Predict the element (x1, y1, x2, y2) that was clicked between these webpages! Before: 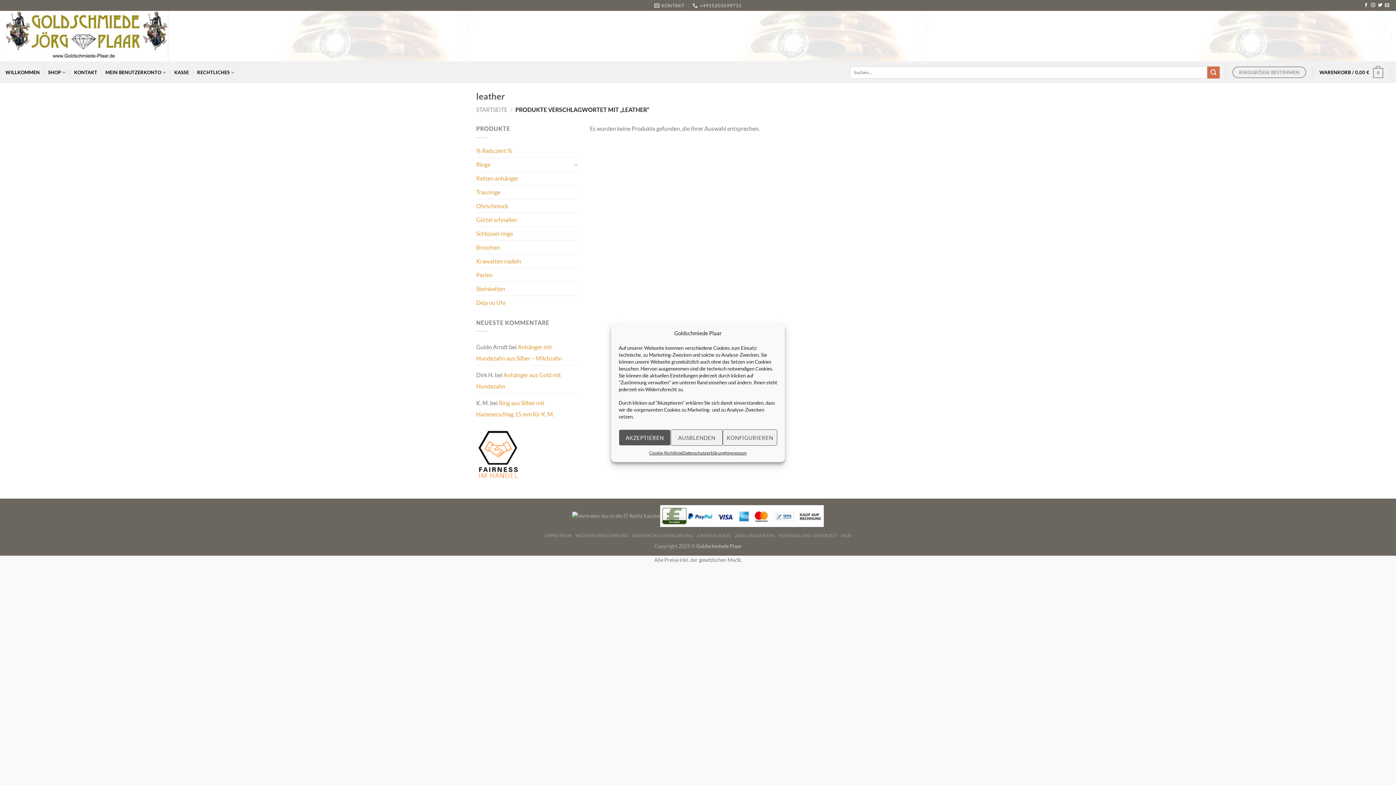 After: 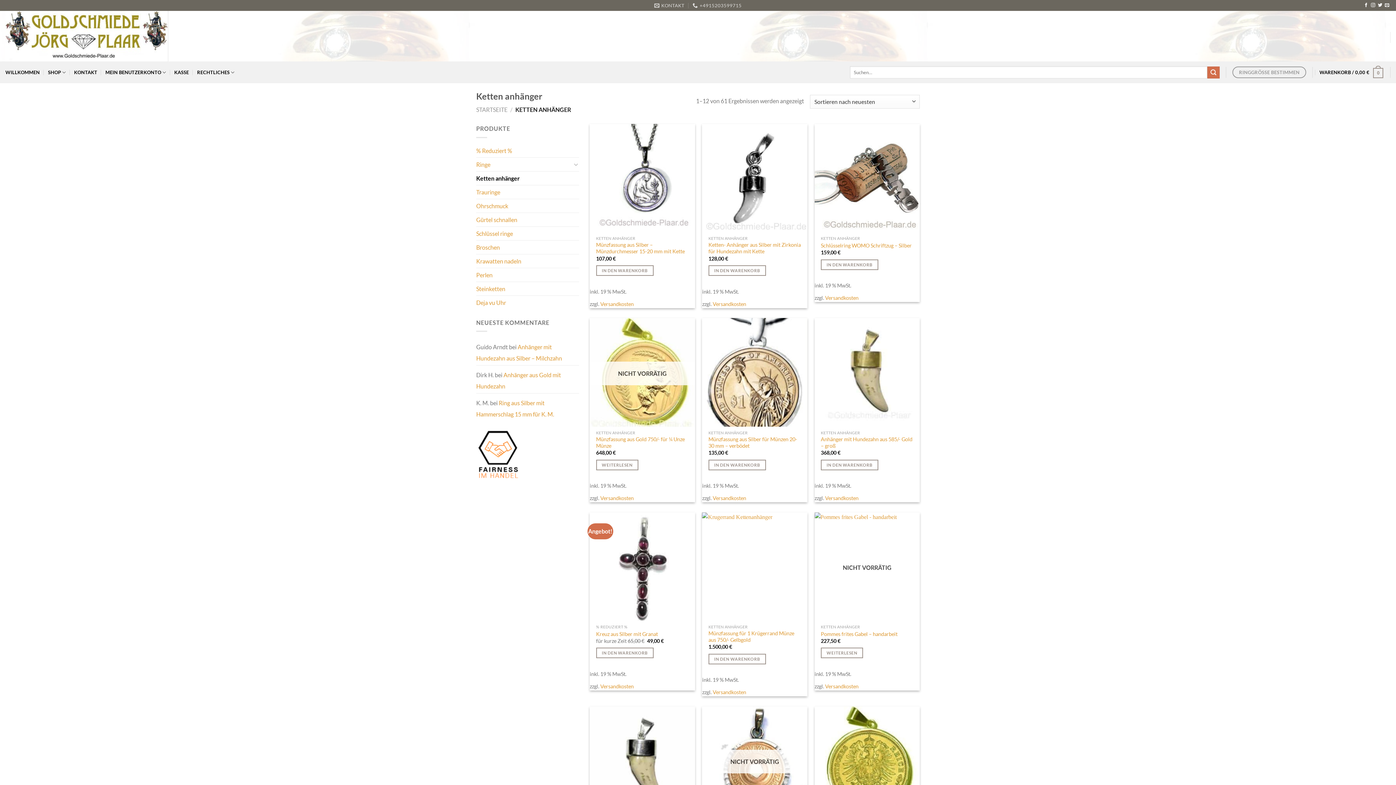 Action: bbox: (476, 171, 579, 184) label: Ketten anhänger